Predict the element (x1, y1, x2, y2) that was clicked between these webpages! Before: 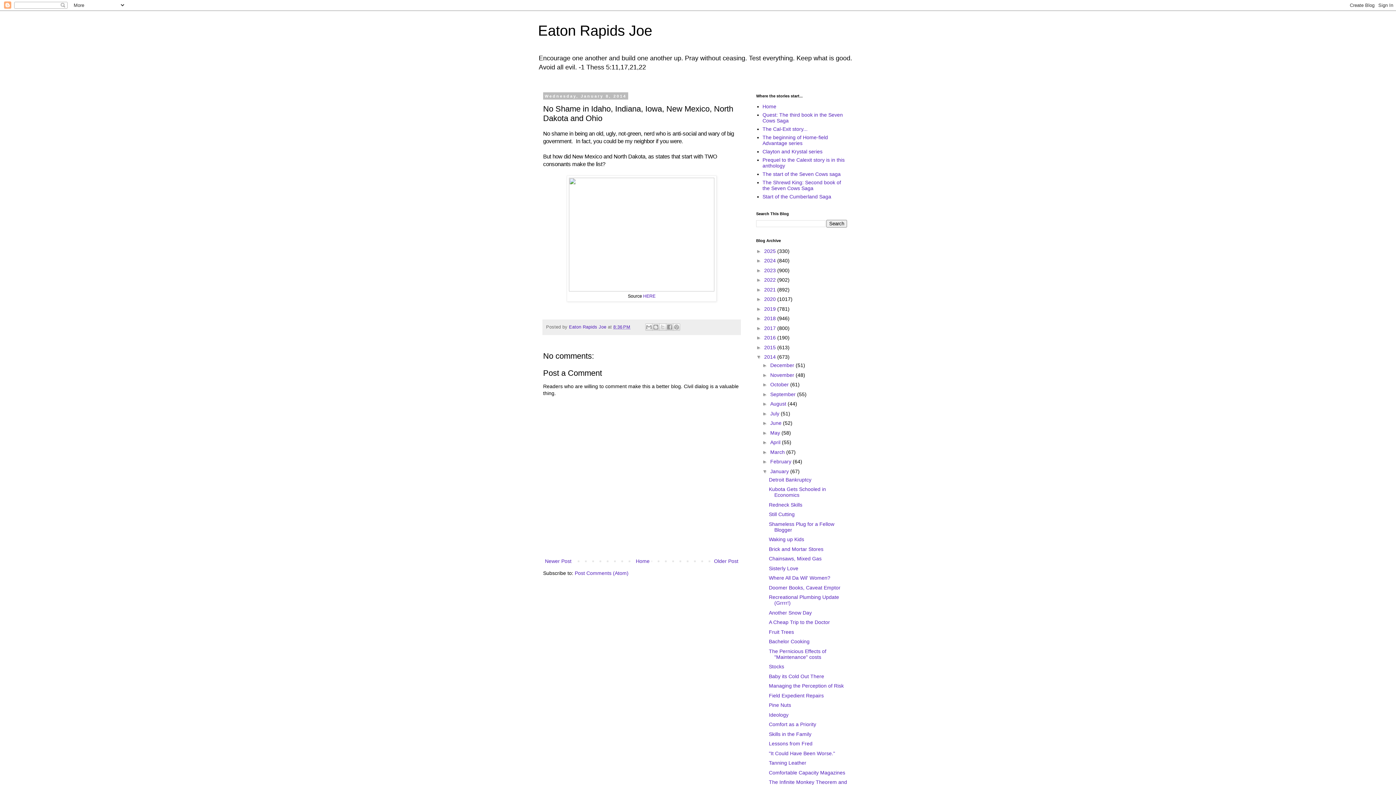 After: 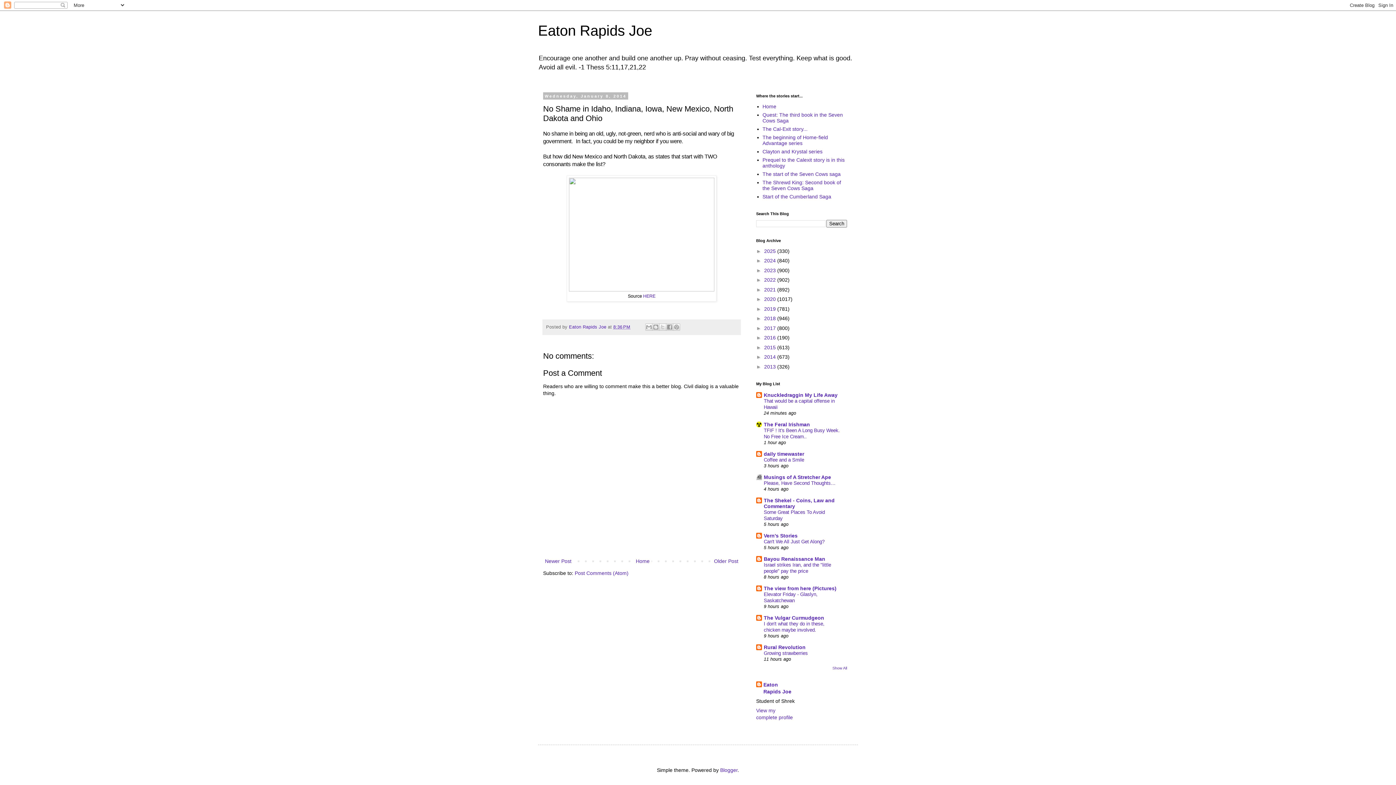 Action: bbox: (756, 354, 764, 360) label: ▼  